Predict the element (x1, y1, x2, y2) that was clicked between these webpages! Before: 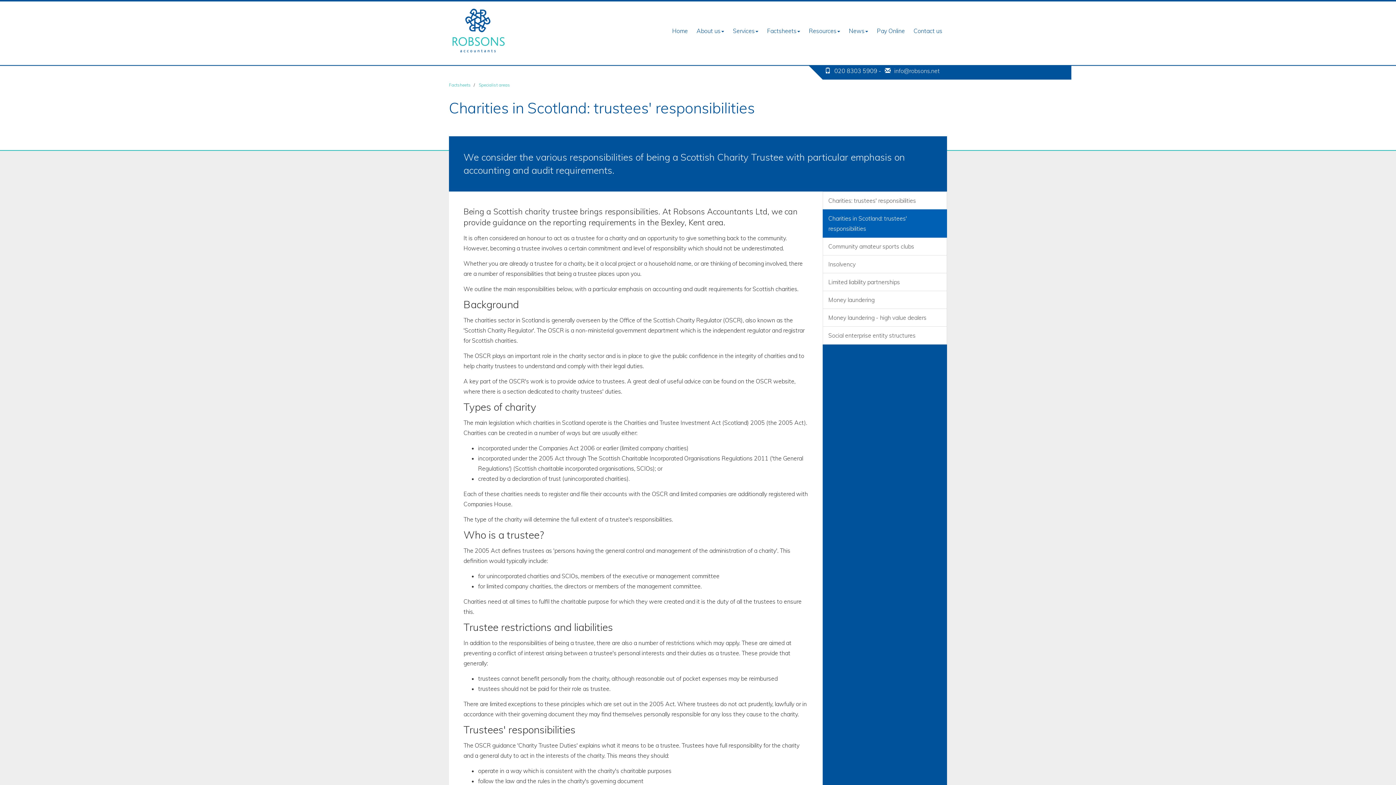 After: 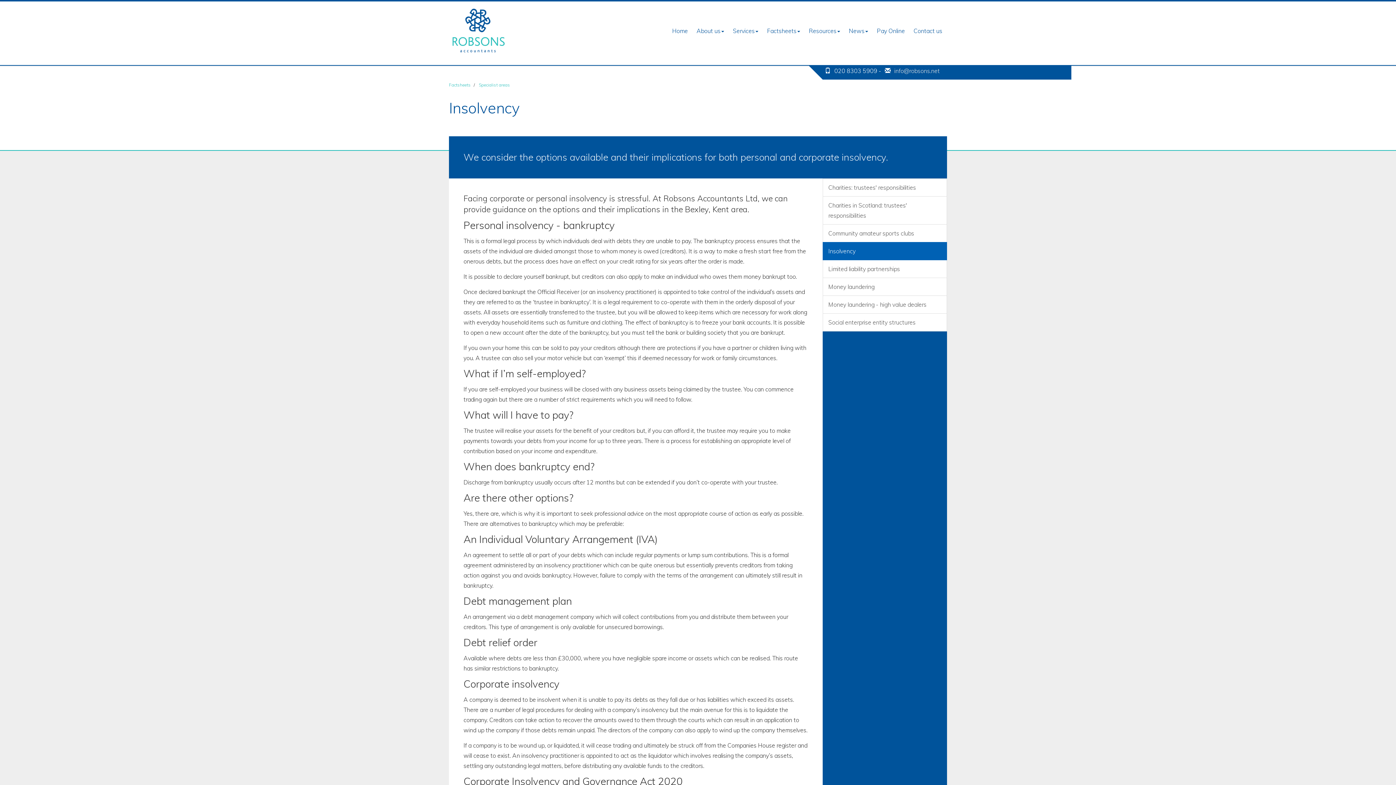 Action: bbox: (822, 255, 947, 273) label: Insolvency